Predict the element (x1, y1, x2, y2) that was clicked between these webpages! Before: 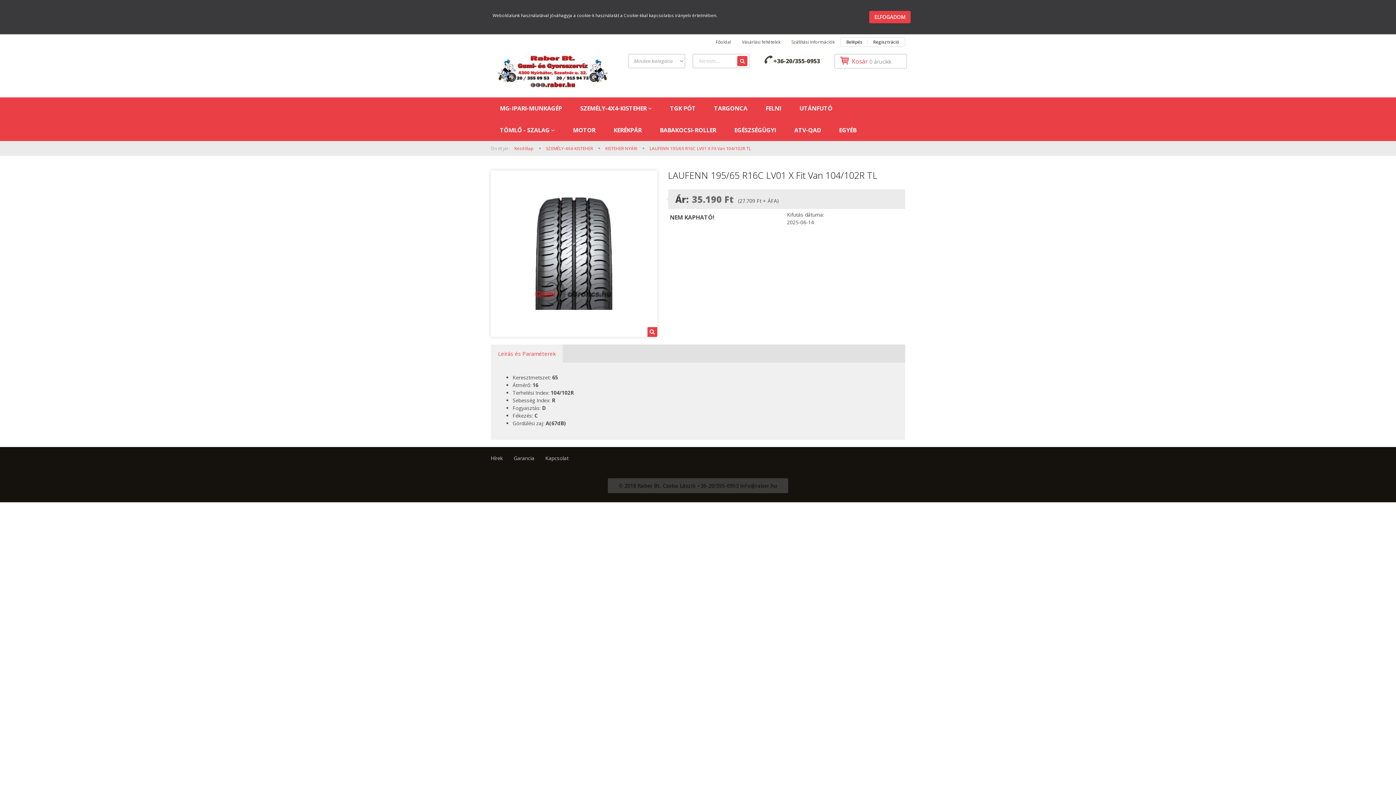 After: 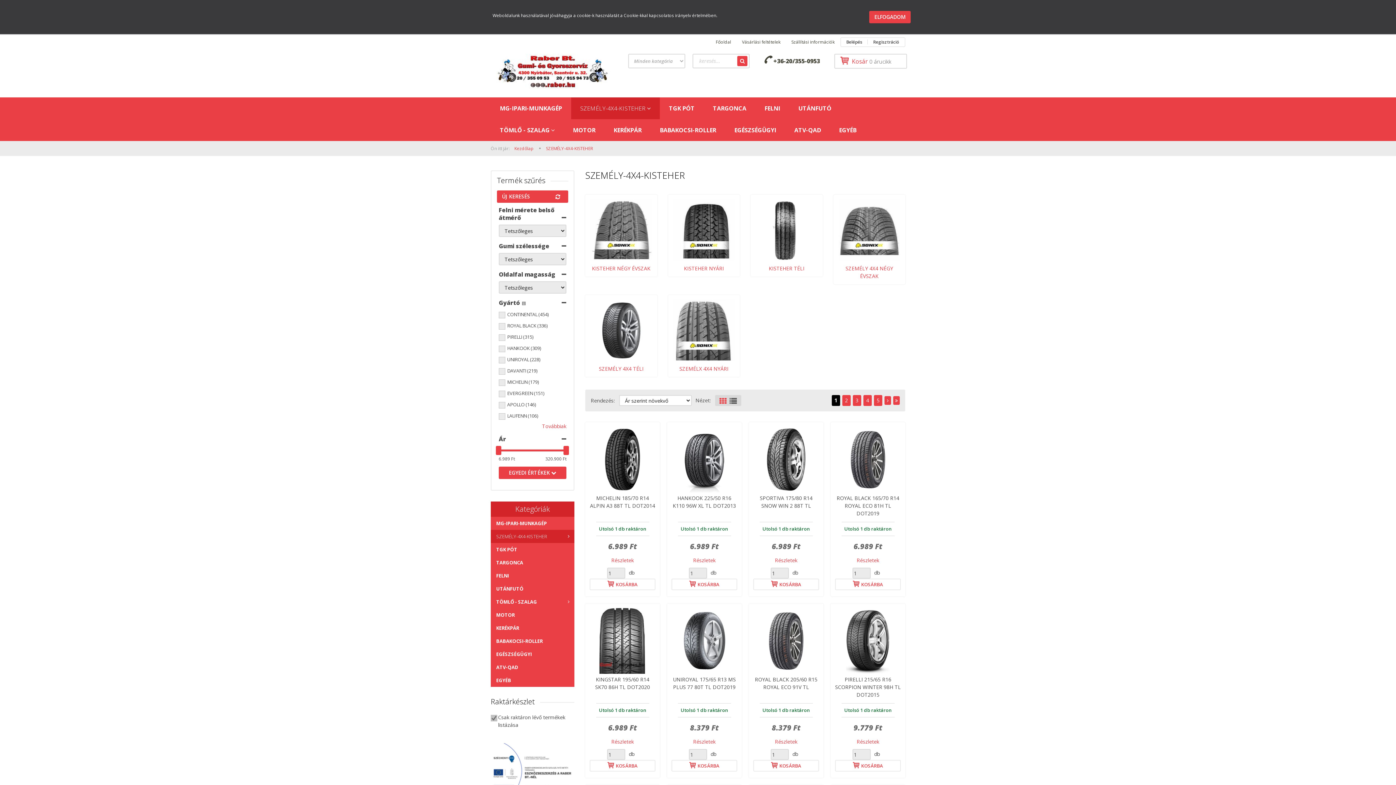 Action: label: SZEMÉLY-4X4-KISTEHER  bbox: (546, 145, 594, 151)